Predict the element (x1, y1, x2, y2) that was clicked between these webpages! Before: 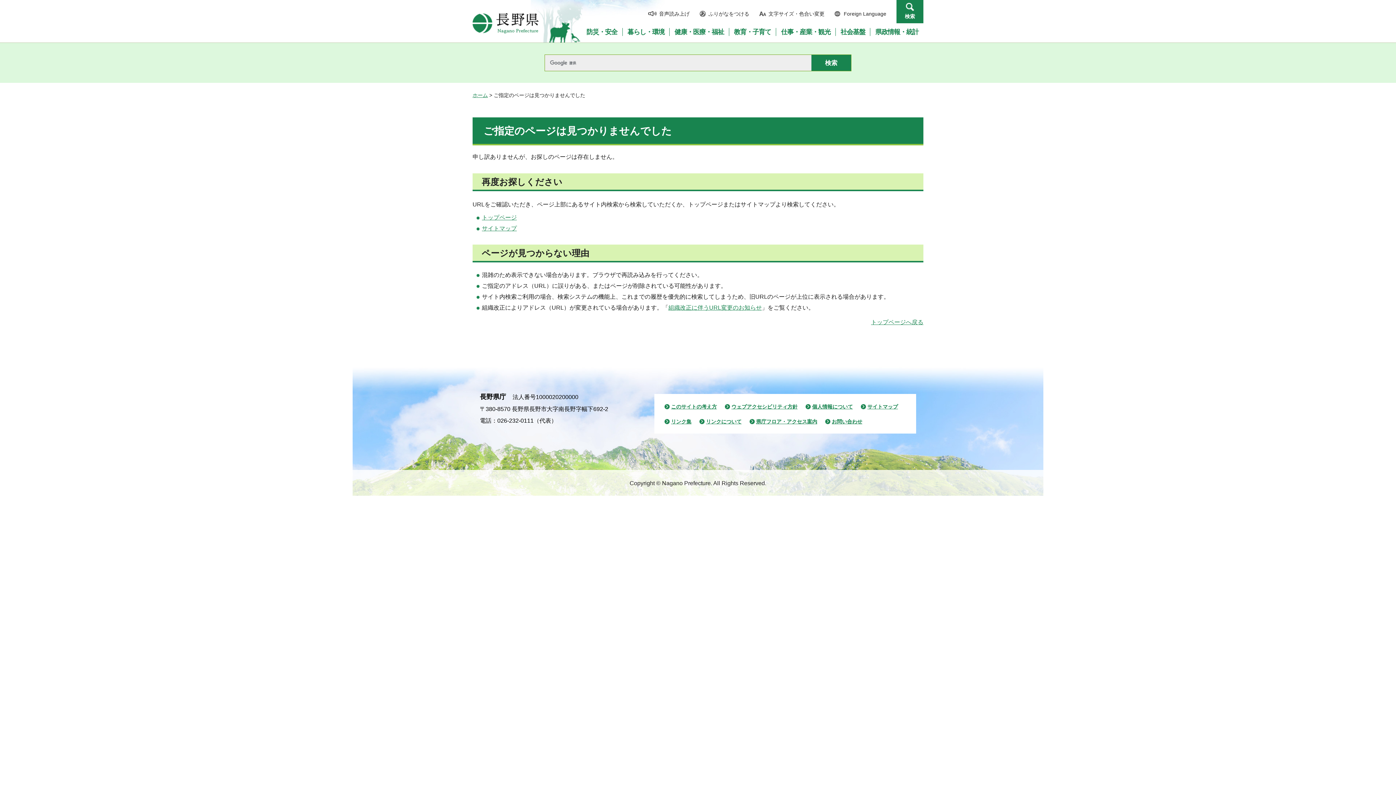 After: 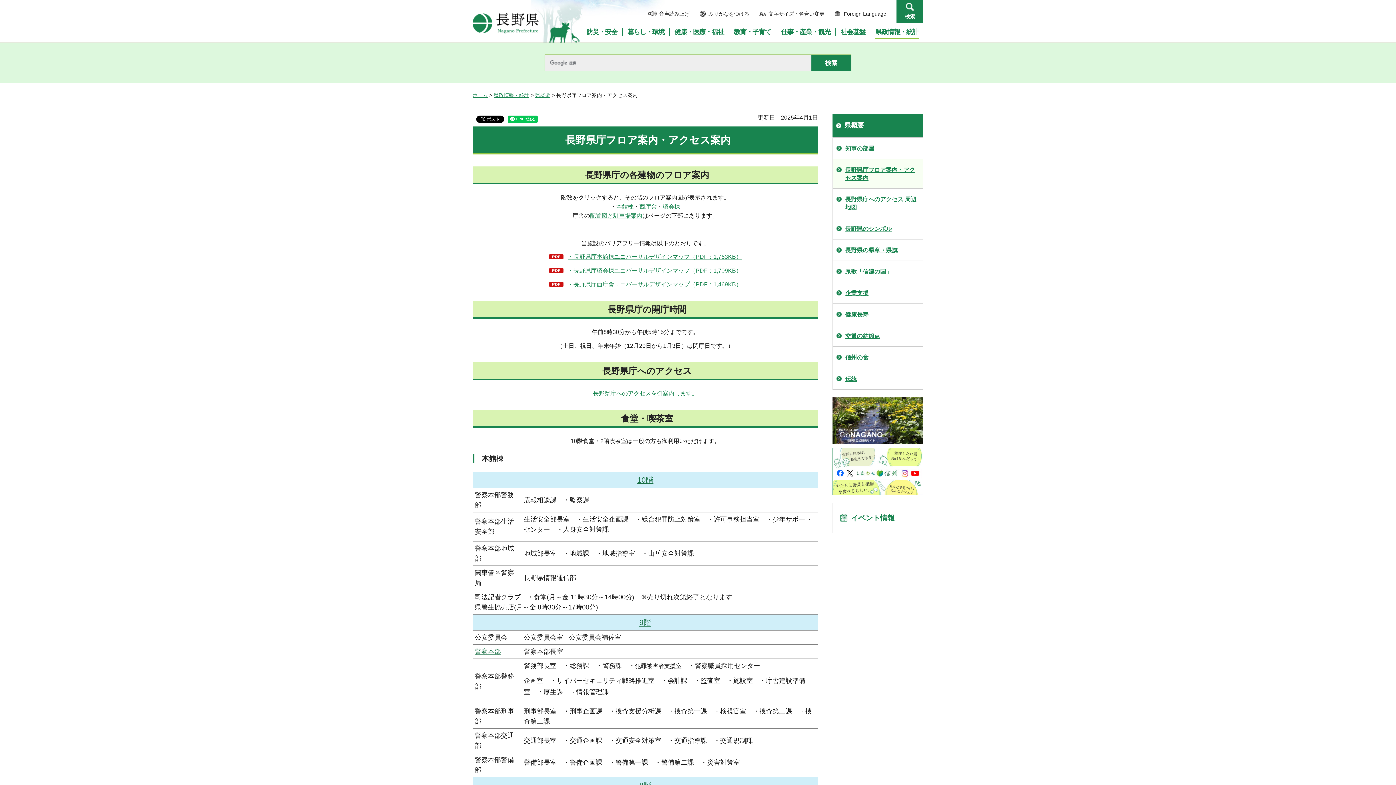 Action: label: 県庁フロア・アクセス案内 bbox: (749, 417, 817, 425)